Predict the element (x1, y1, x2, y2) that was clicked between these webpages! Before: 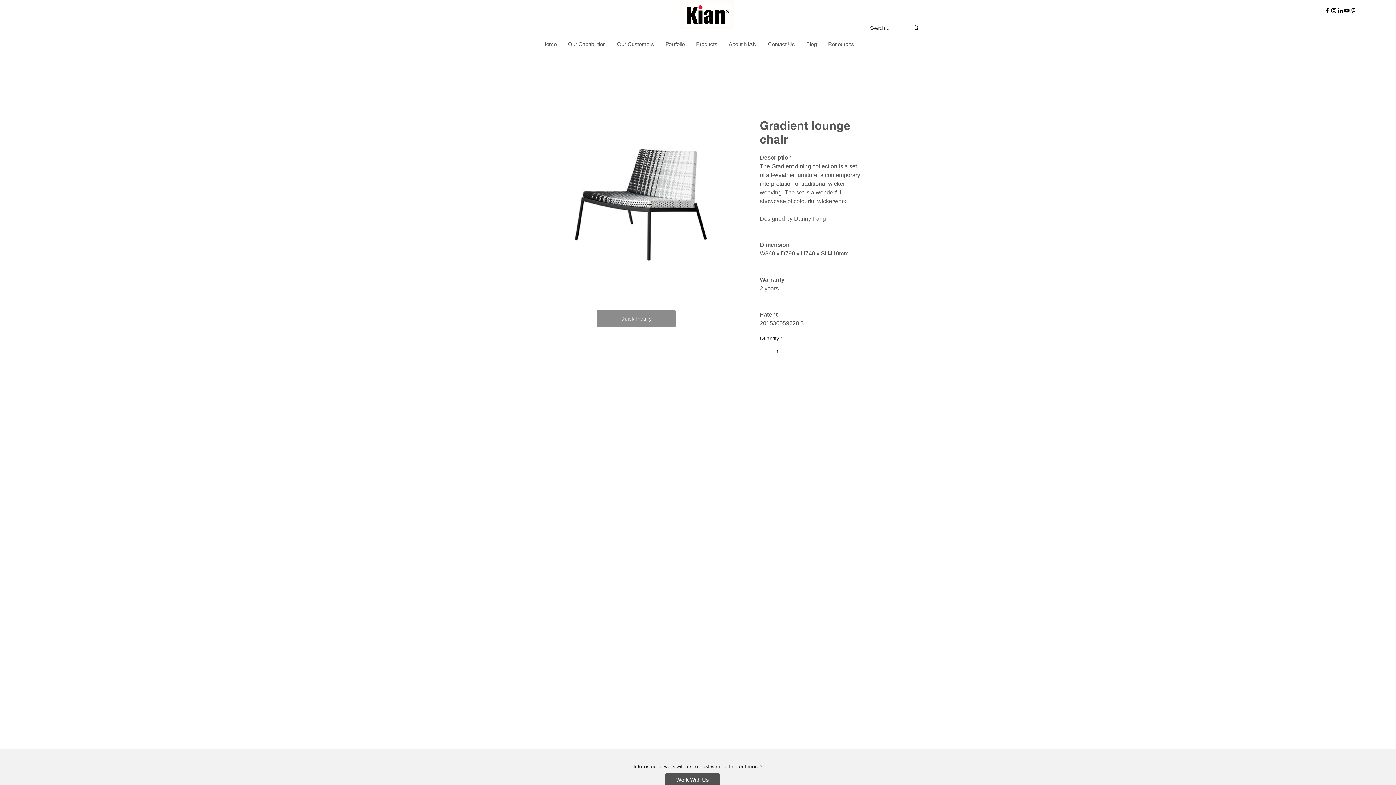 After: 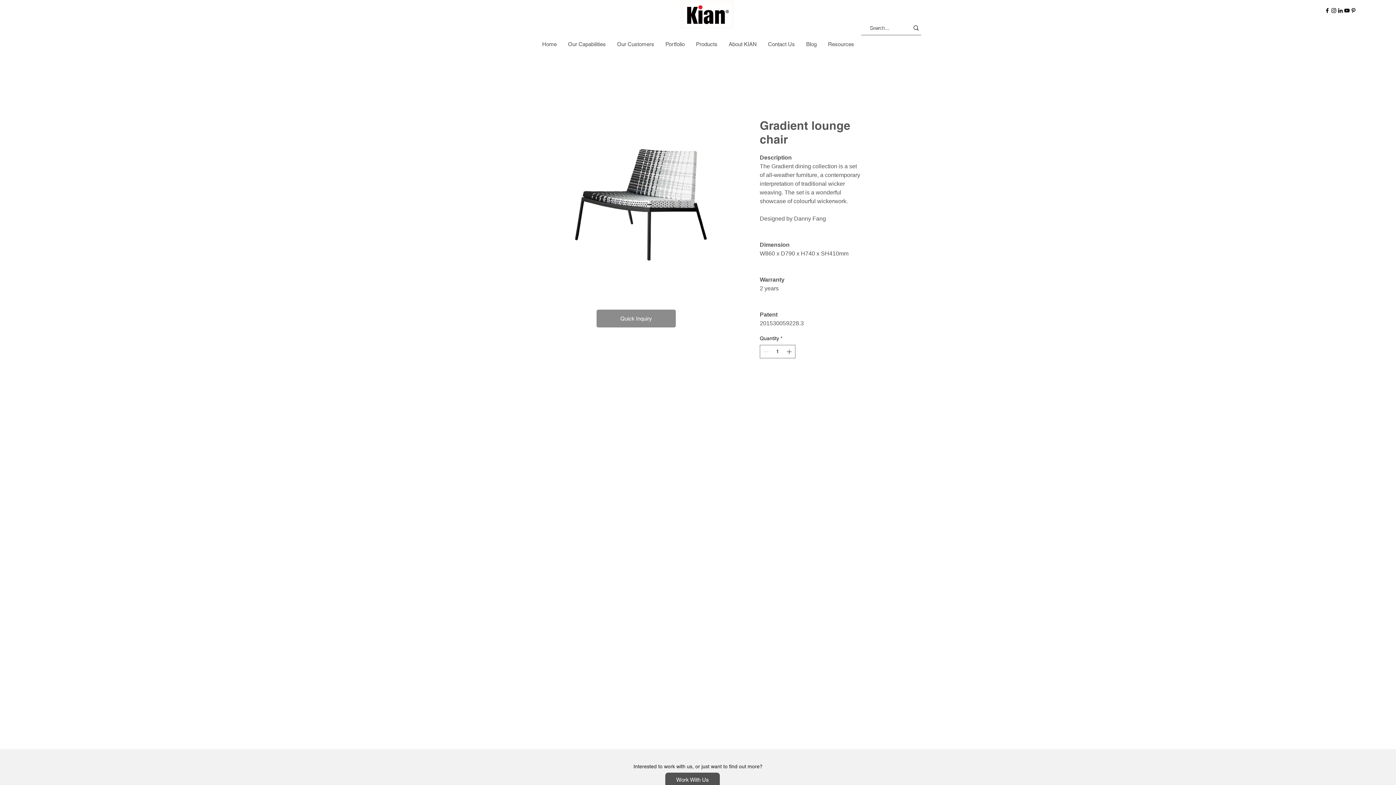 Action: bbox: (912, 39, 921, 50)